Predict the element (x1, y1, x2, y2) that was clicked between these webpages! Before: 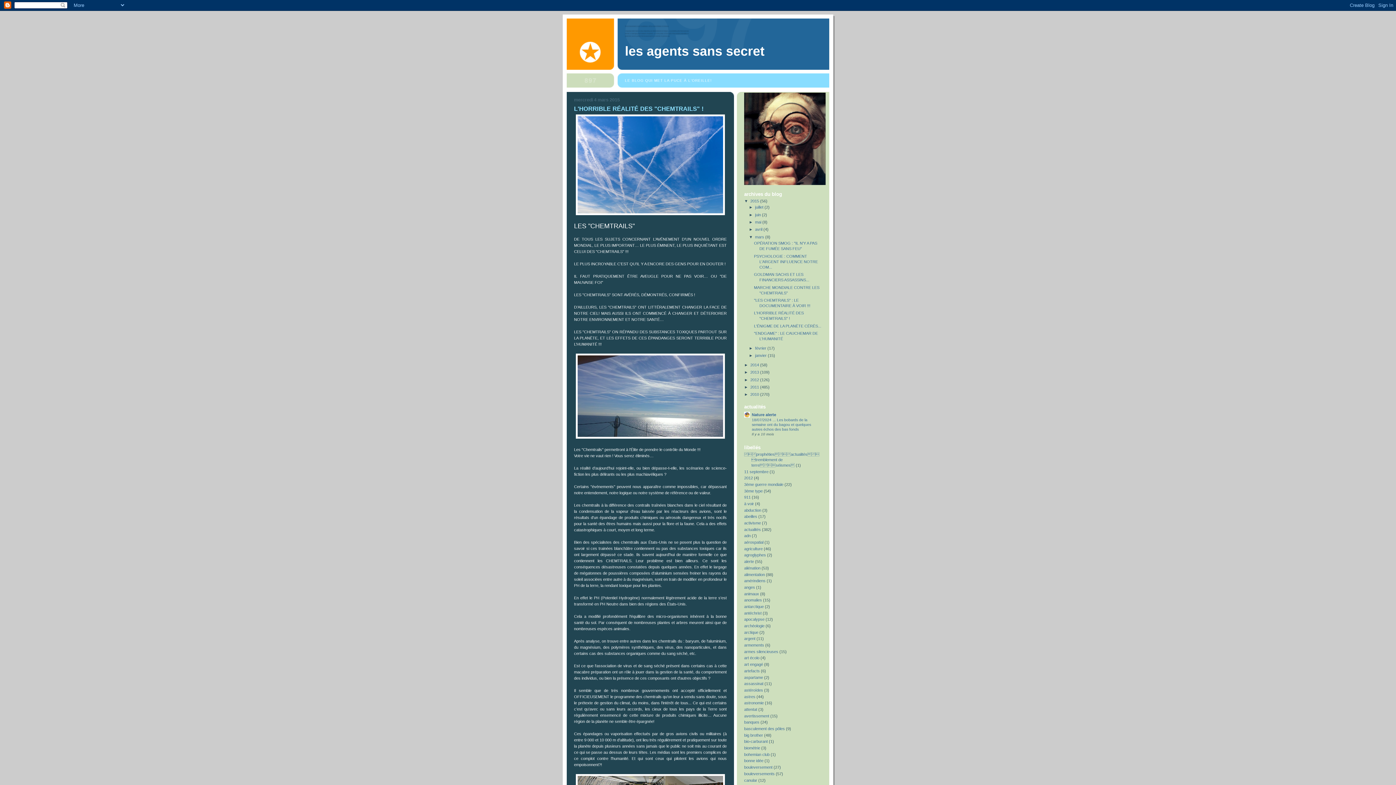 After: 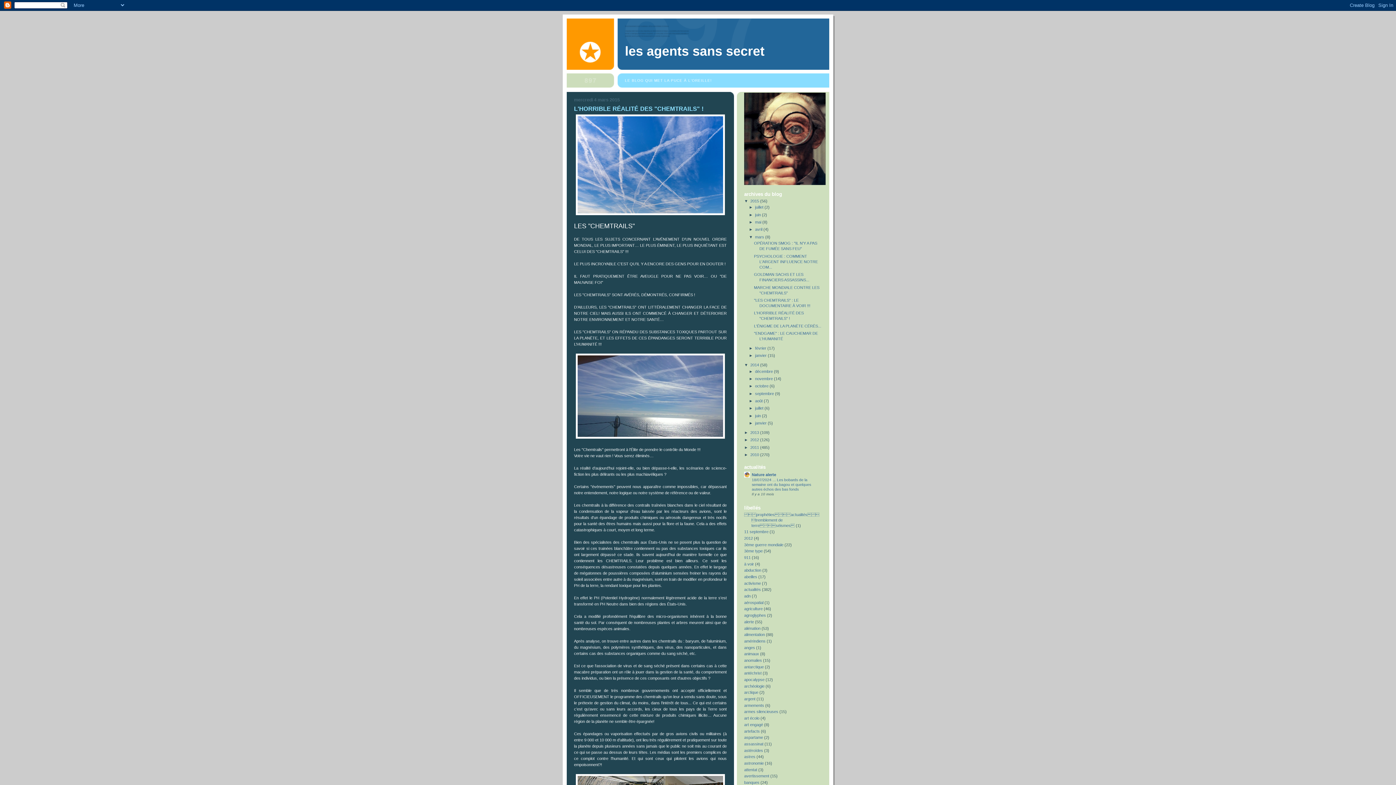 Action: label: ►   bbox: (744, 362, 750, 367)